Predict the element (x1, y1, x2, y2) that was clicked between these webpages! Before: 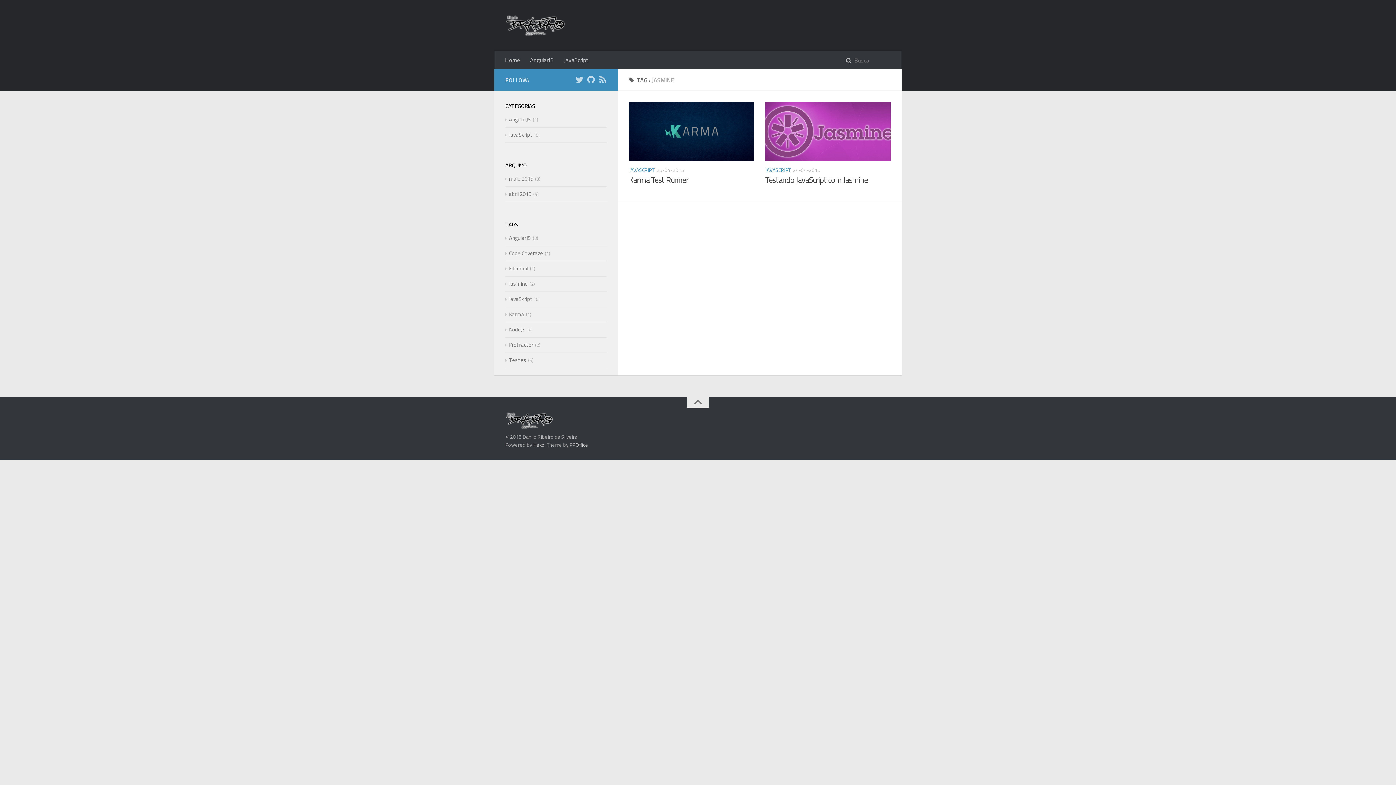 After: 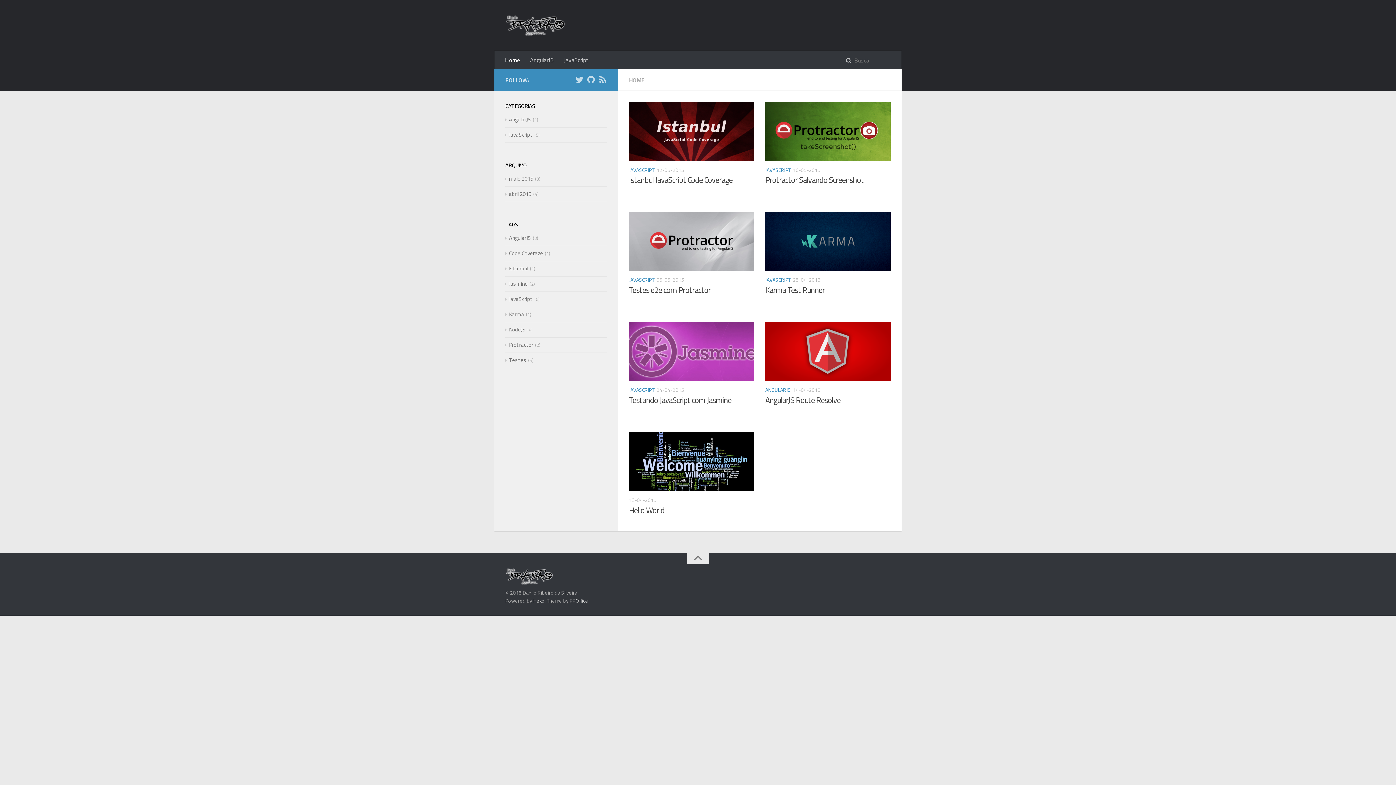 Action: label: Home bbox: (500, 50, 525, 69)